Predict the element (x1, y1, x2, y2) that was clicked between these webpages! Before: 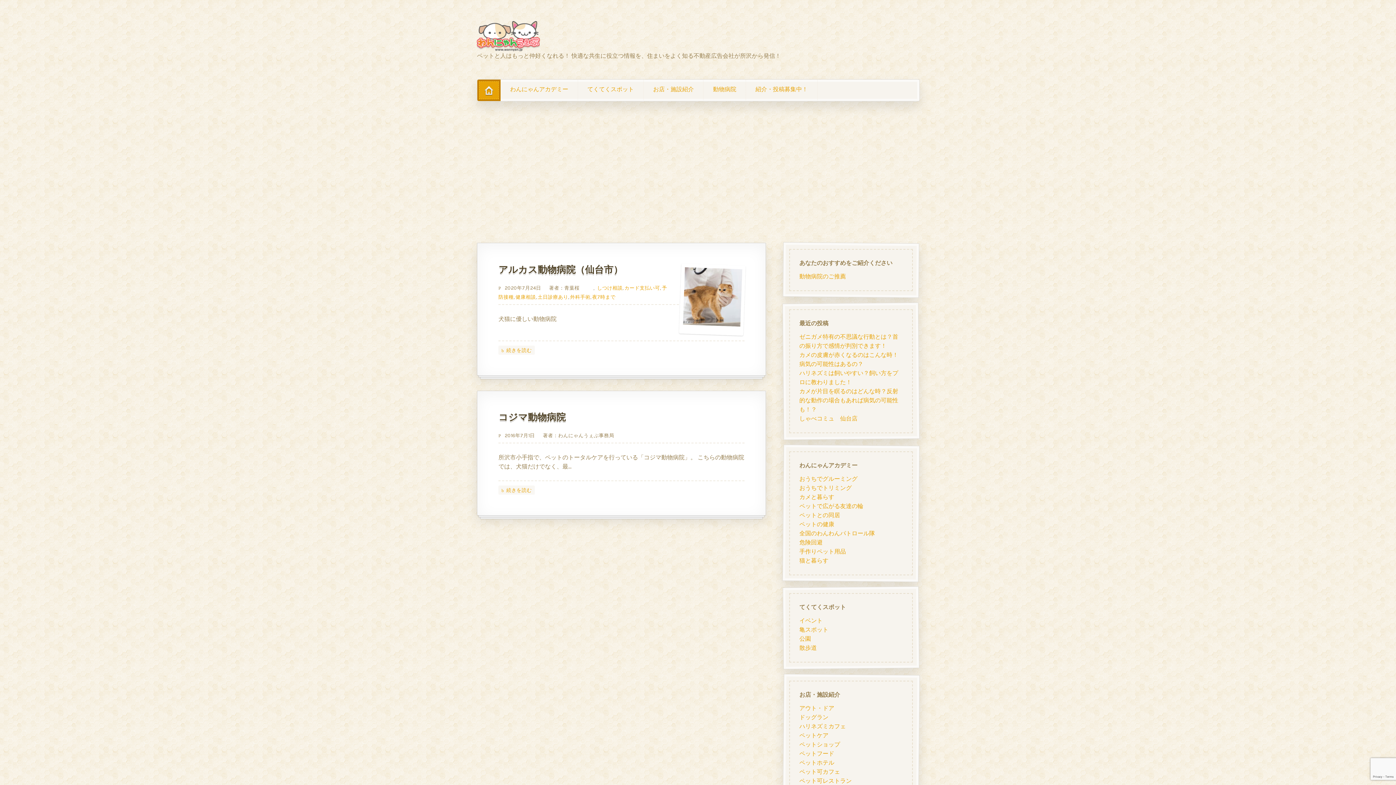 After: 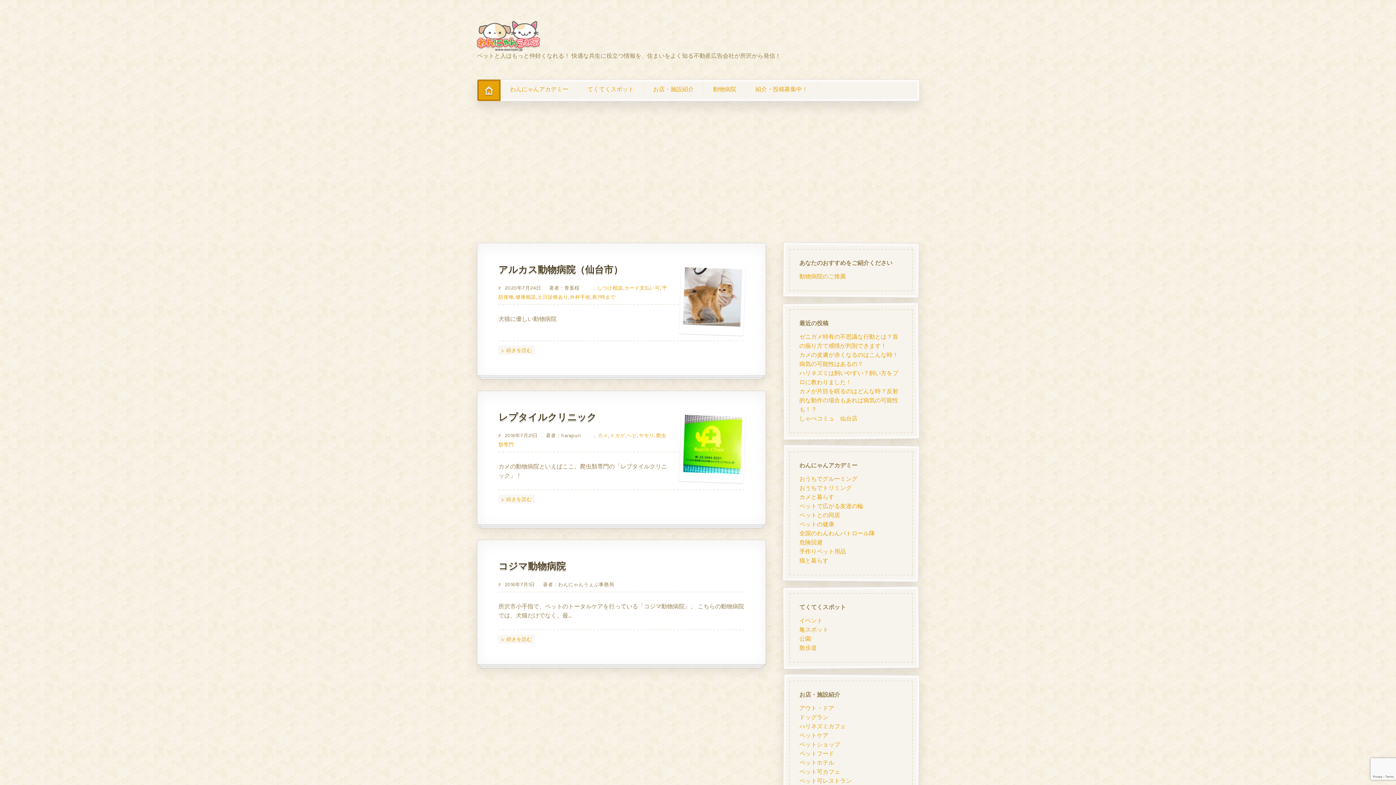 Action: label: 動物病院 bbox: (703, 79, 745, 100)